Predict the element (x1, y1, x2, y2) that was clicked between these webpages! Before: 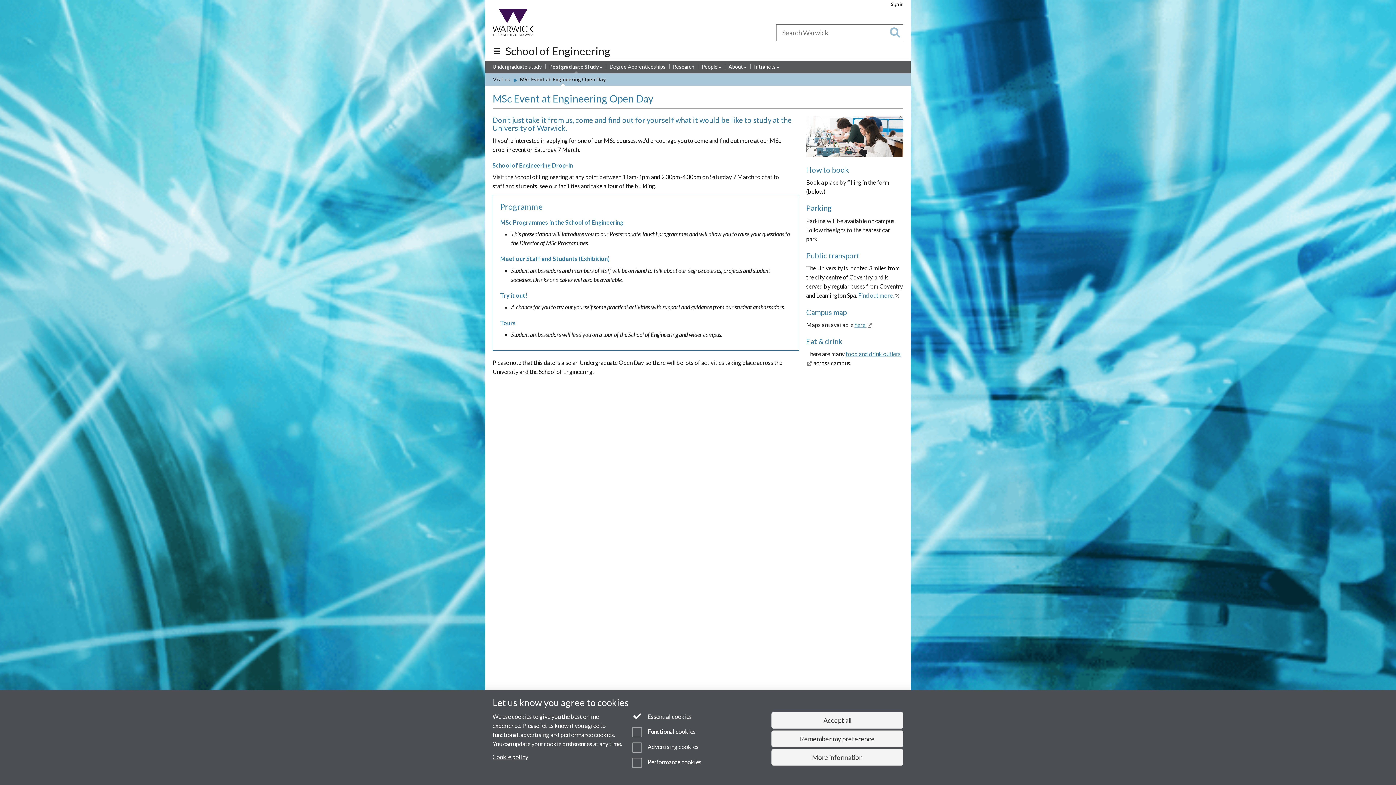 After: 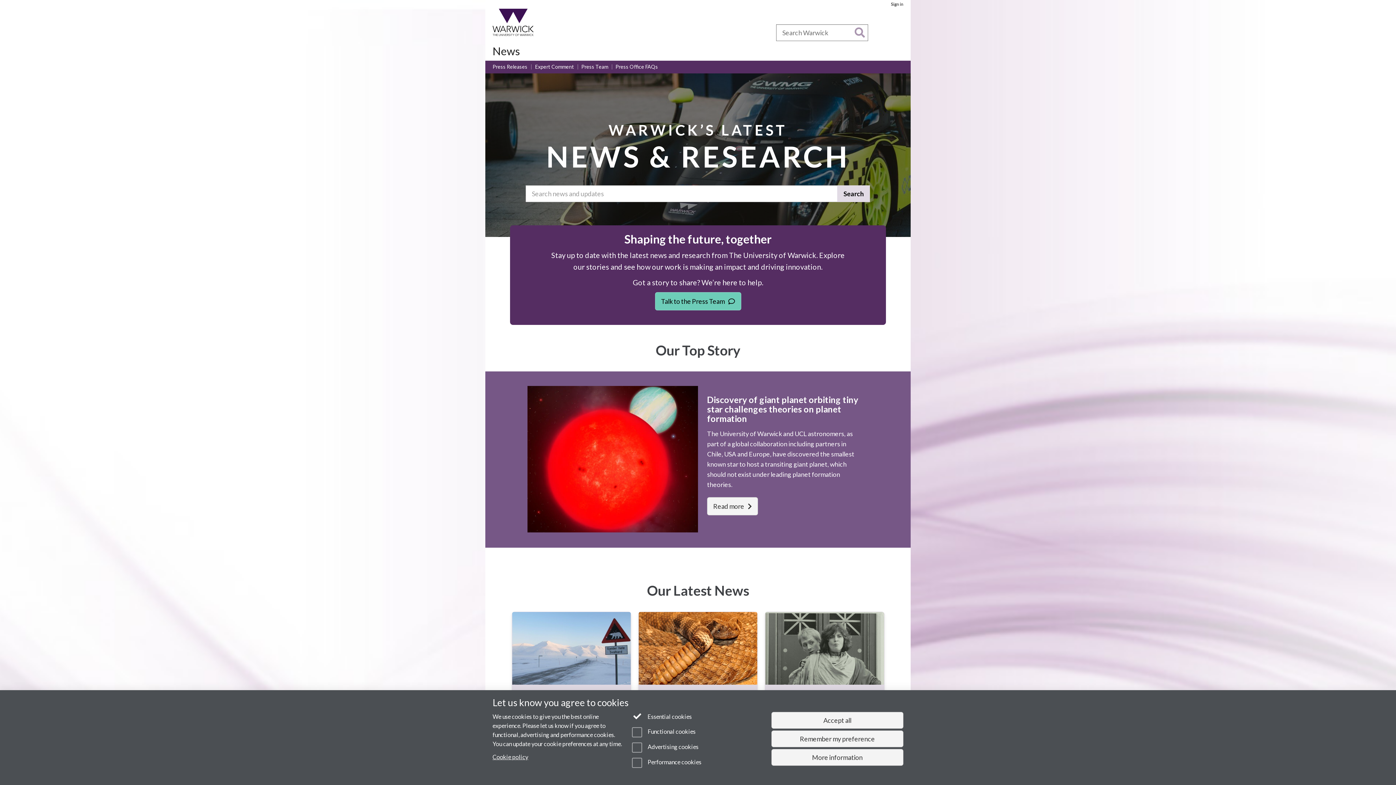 Action: bbox: (649, 28, 665, 36) label: News